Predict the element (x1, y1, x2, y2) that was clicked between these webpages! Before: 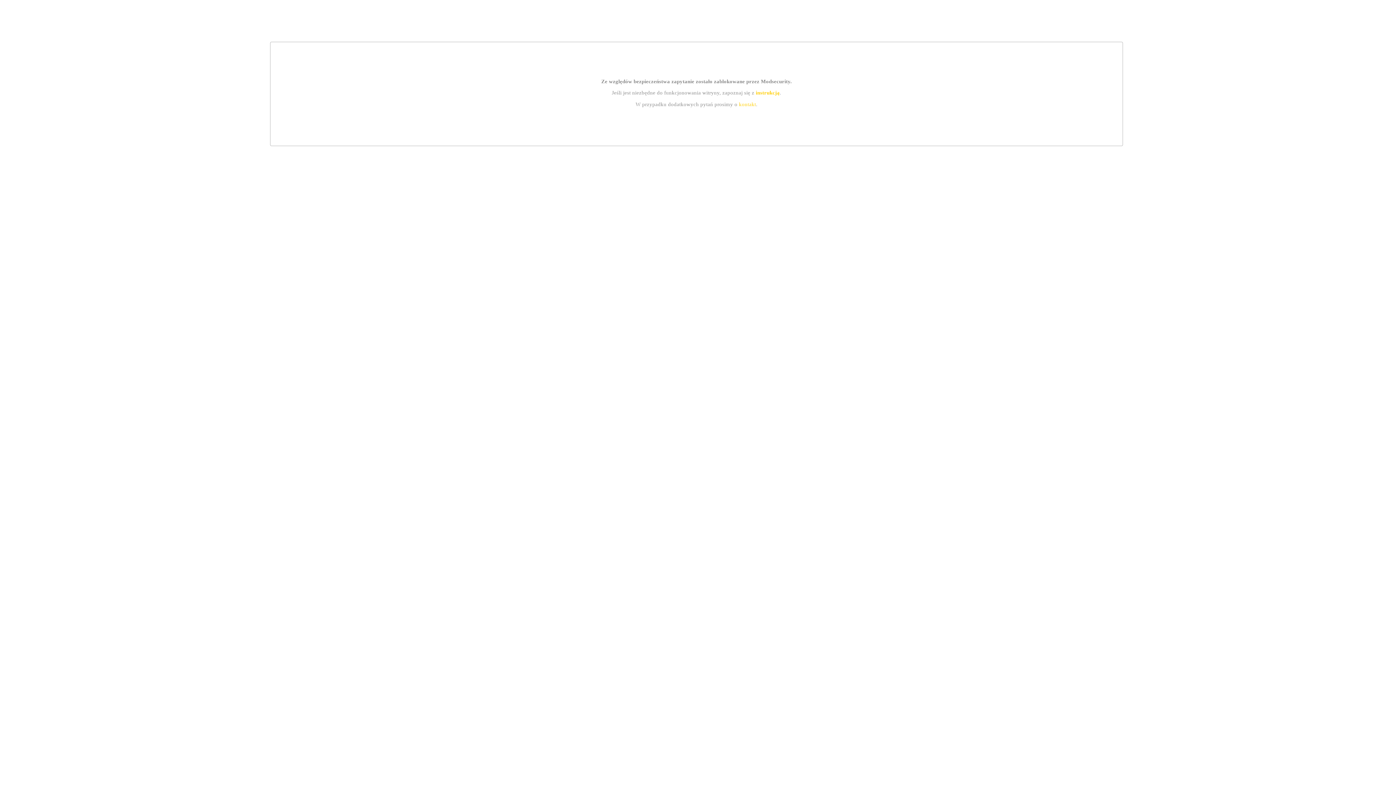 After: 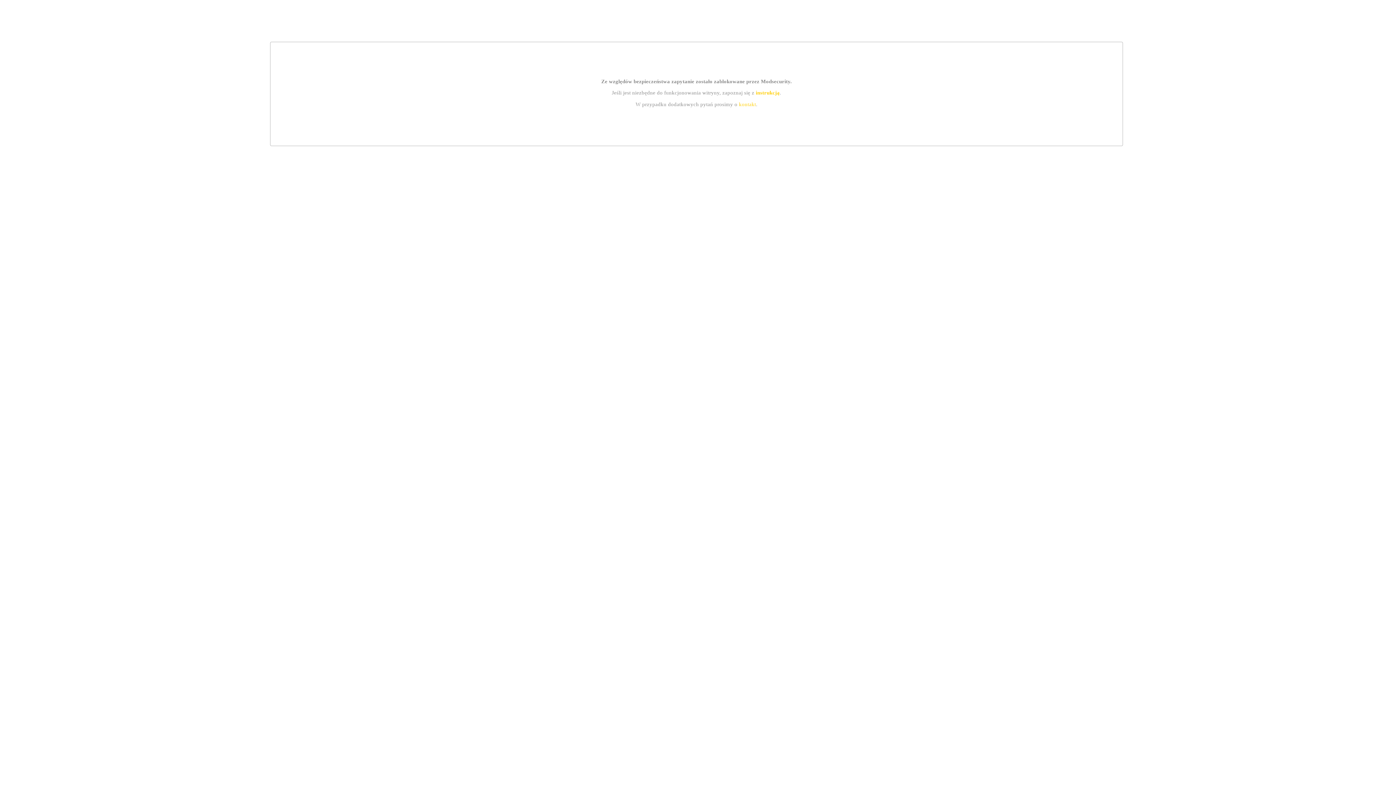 Action: label: kontakt bbox: (739, 101, 756, 107)